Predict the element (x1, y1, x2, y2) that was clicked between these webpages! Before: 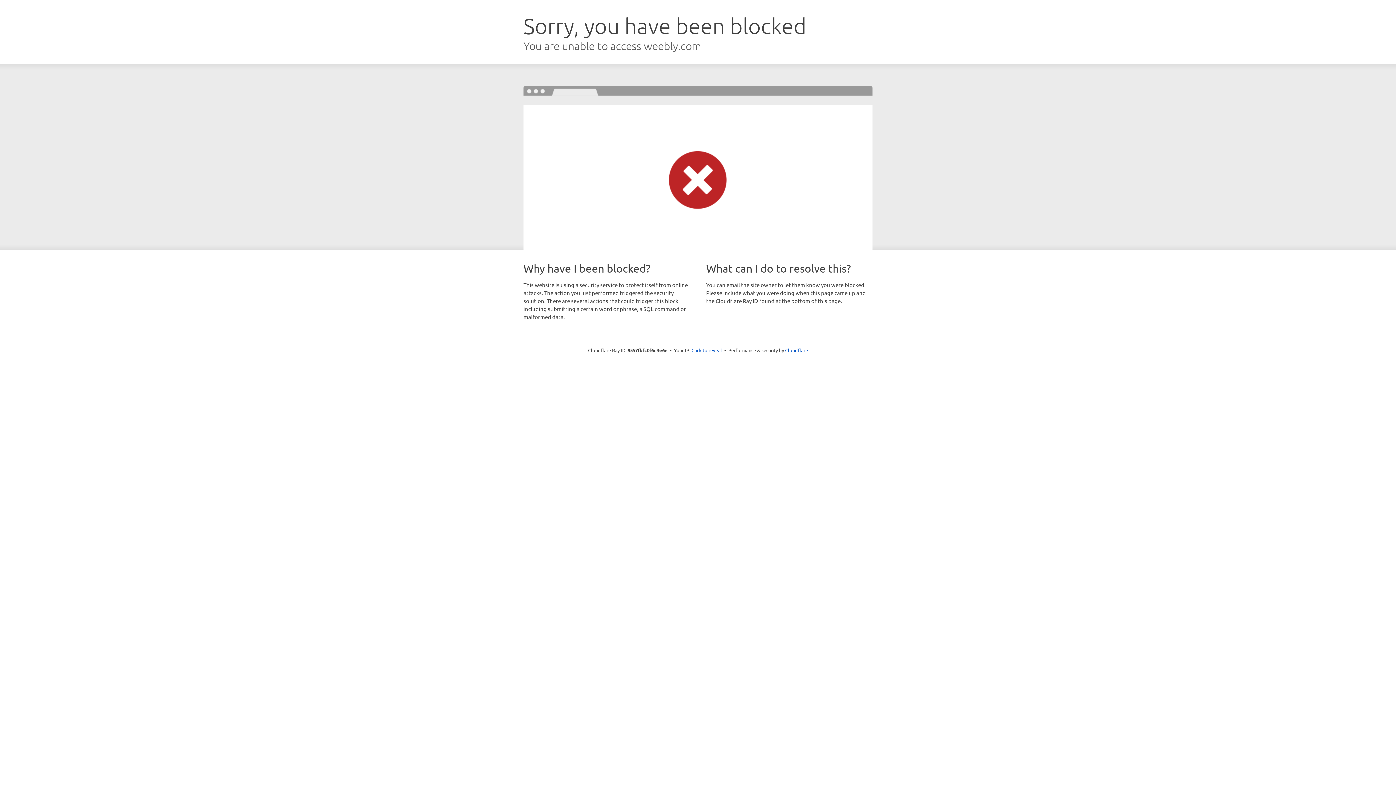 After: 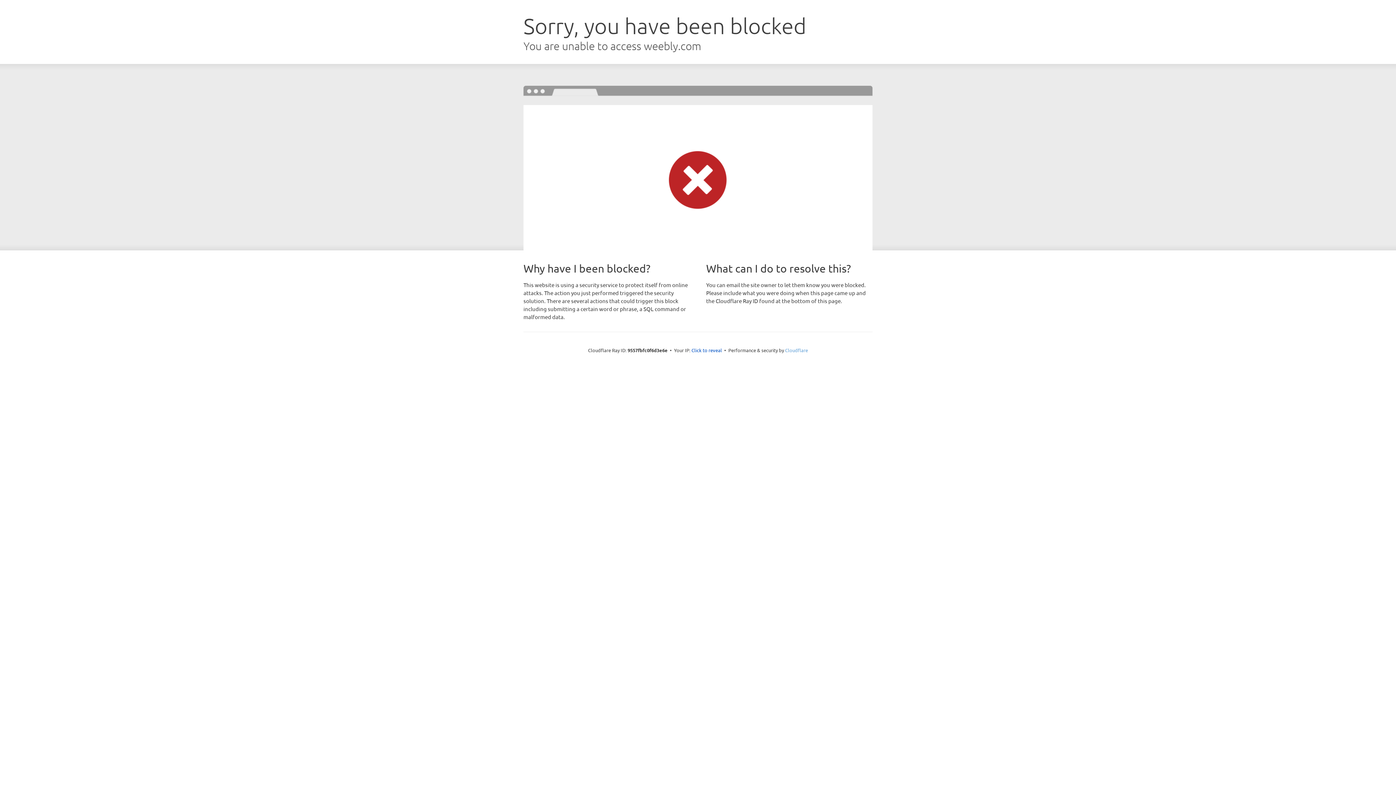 Action: bbox: (785, 347, 808, 353) label: Cloudflare